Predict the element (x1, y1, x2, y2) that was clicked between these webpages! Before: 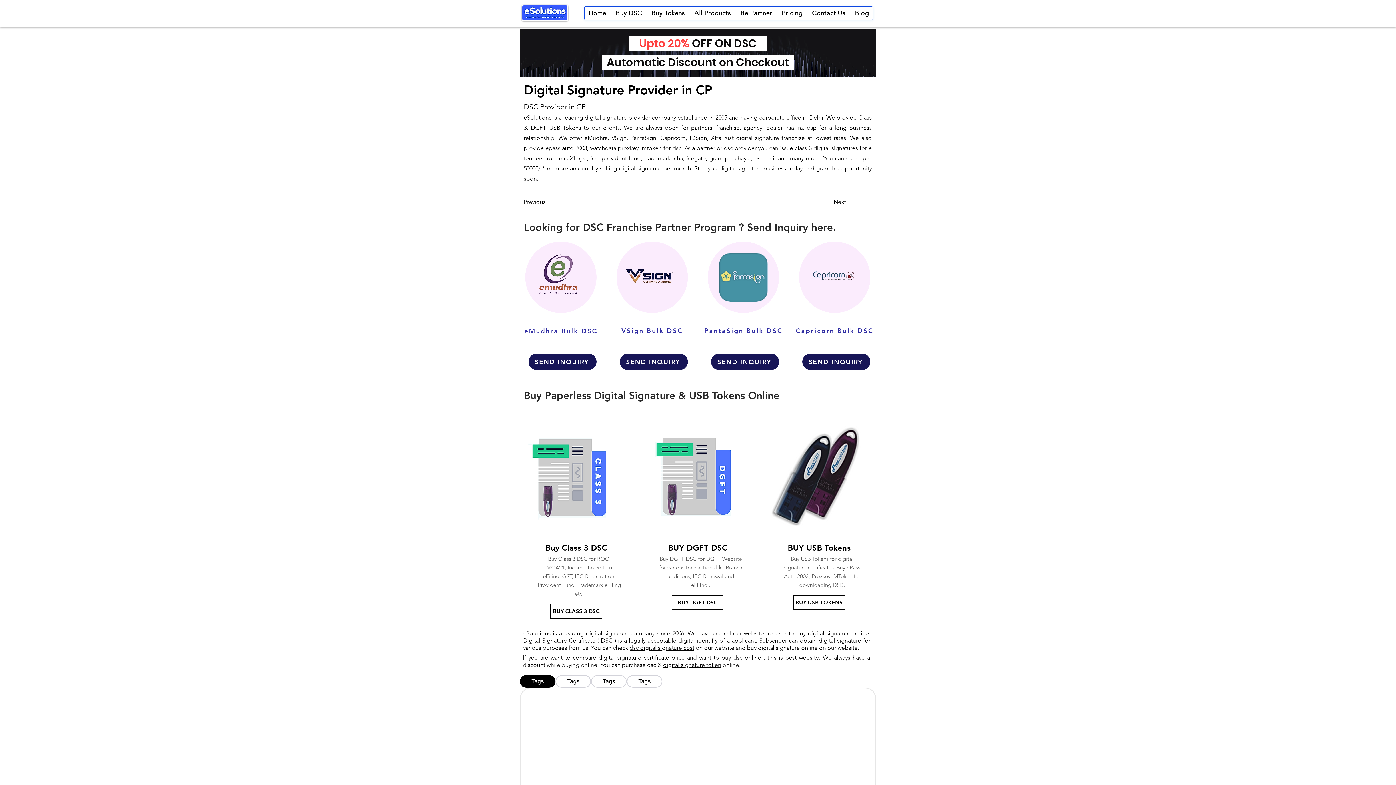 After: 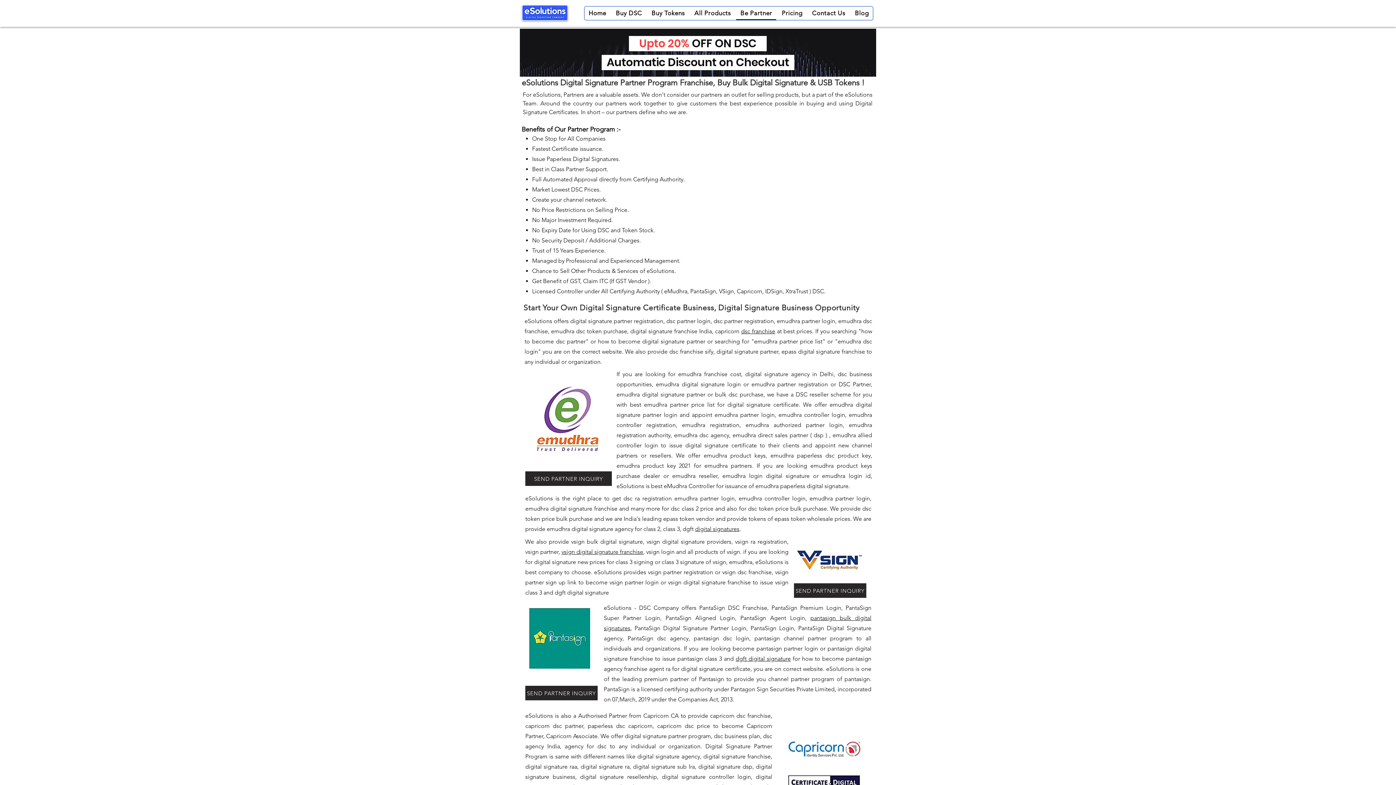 Action: label: Be Partner bbox: (736, 6, 776, 20)